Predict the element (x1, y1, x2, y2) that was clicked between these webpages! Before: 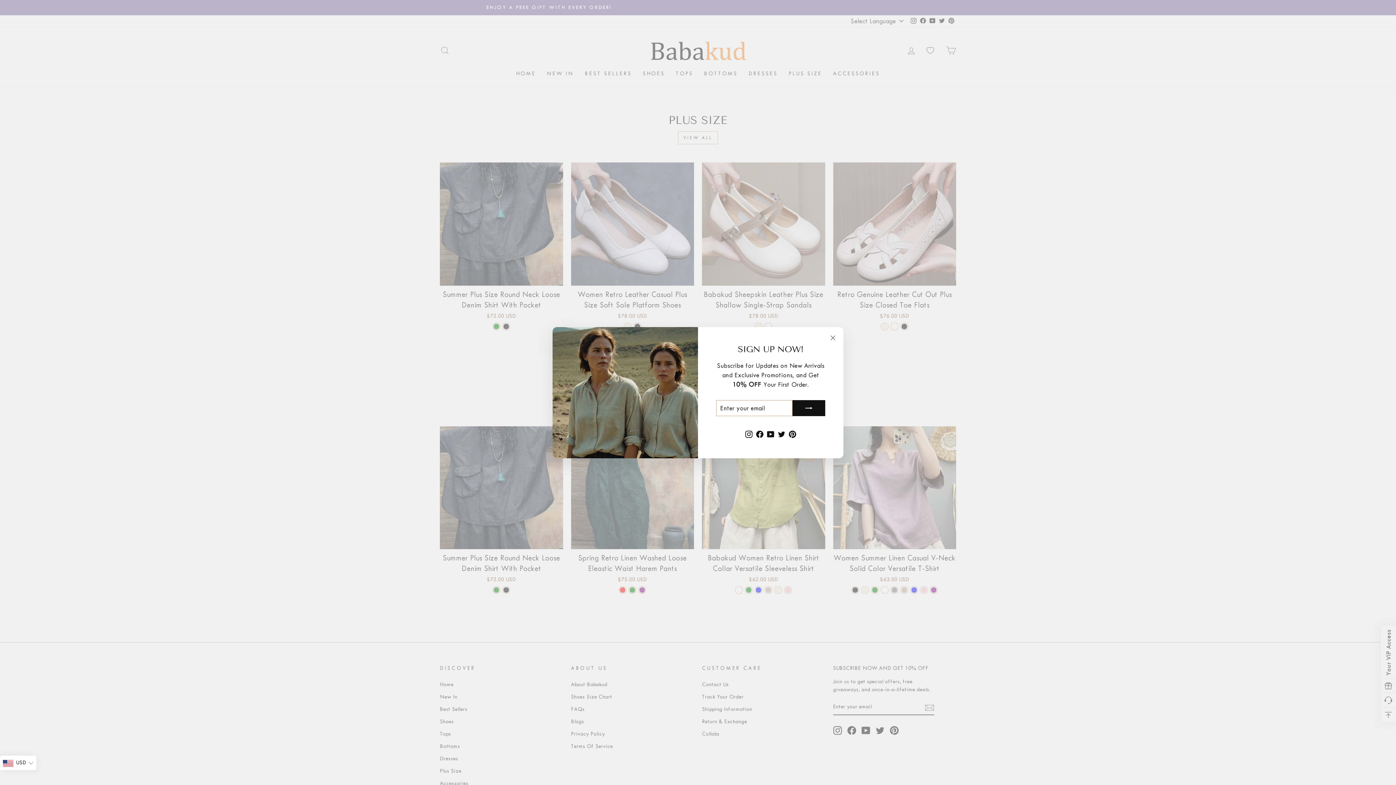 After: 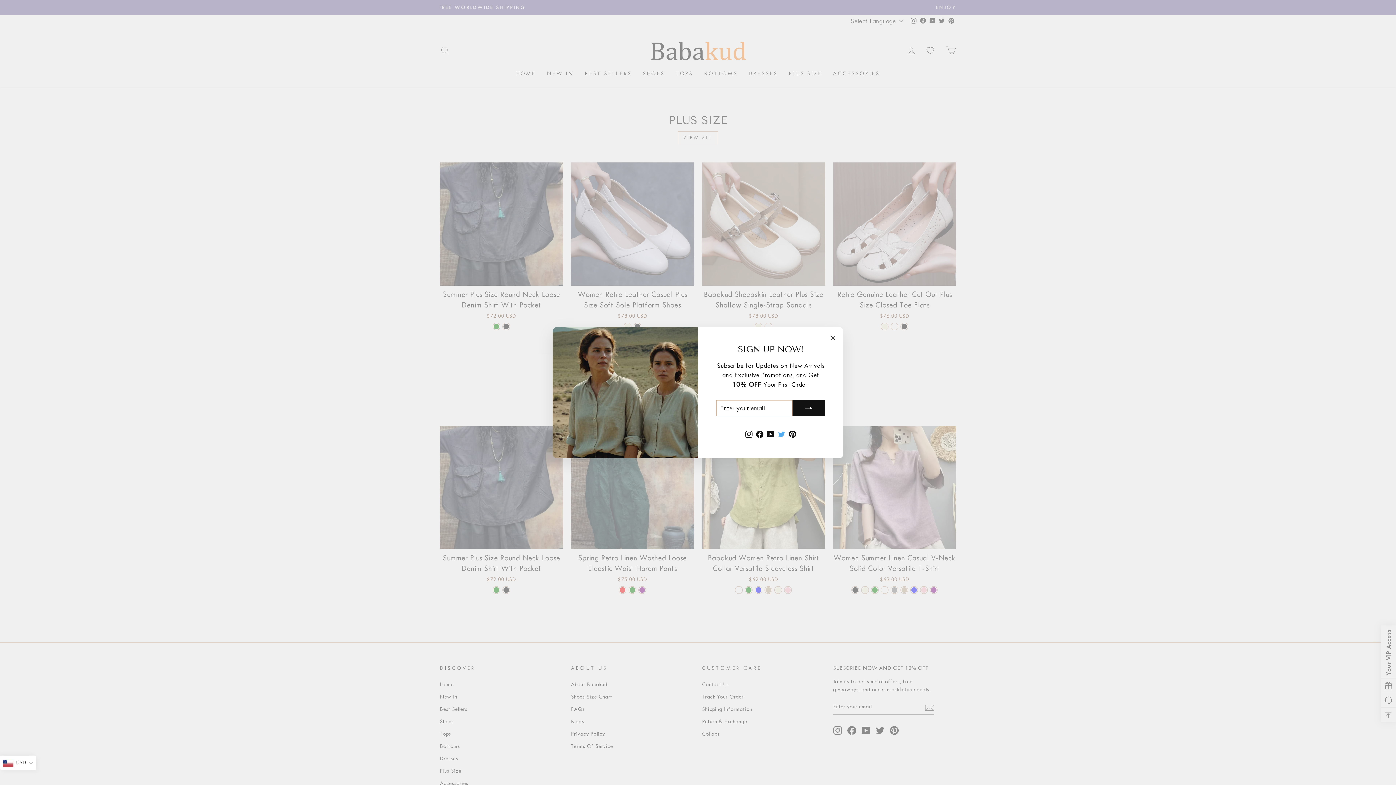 Action: bbox: (776, 438, 787, 451) label: Twitter